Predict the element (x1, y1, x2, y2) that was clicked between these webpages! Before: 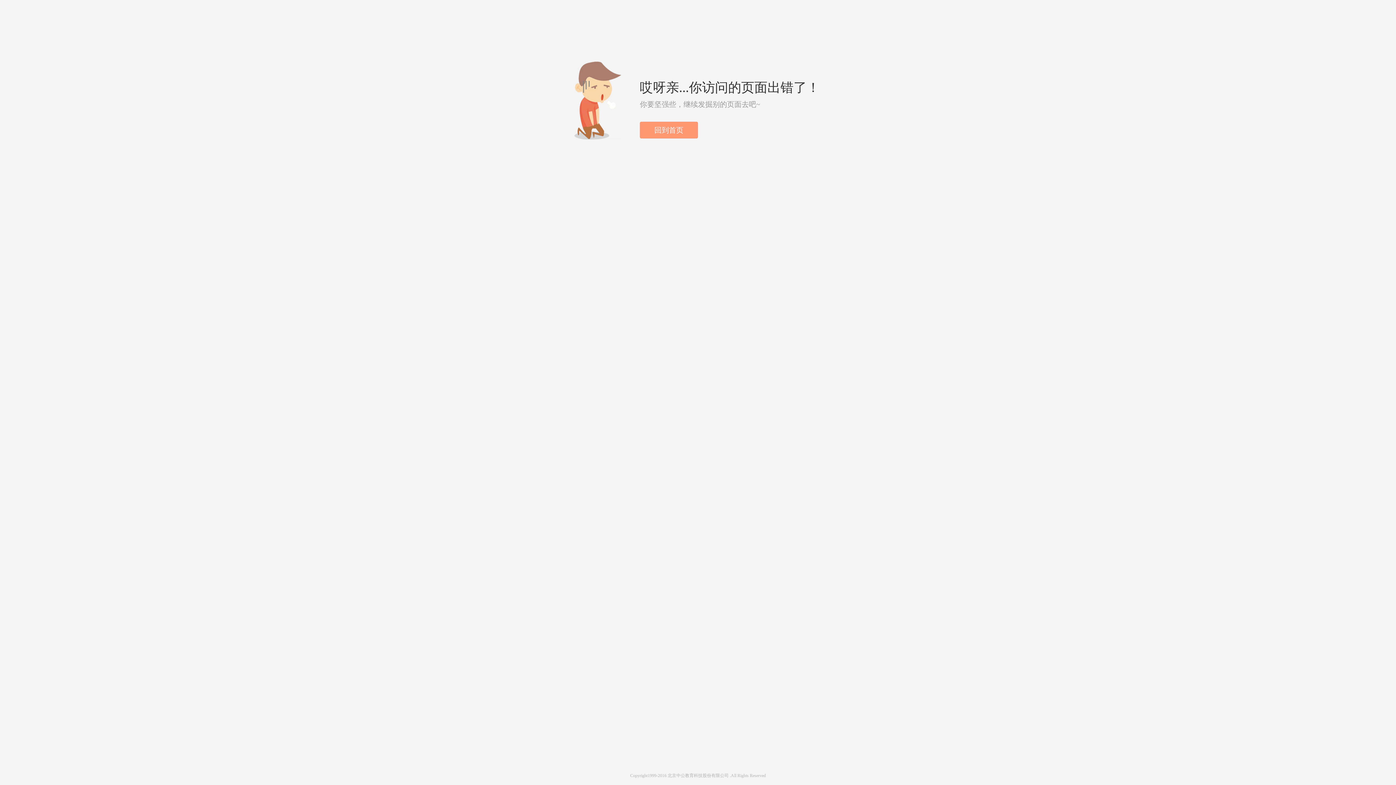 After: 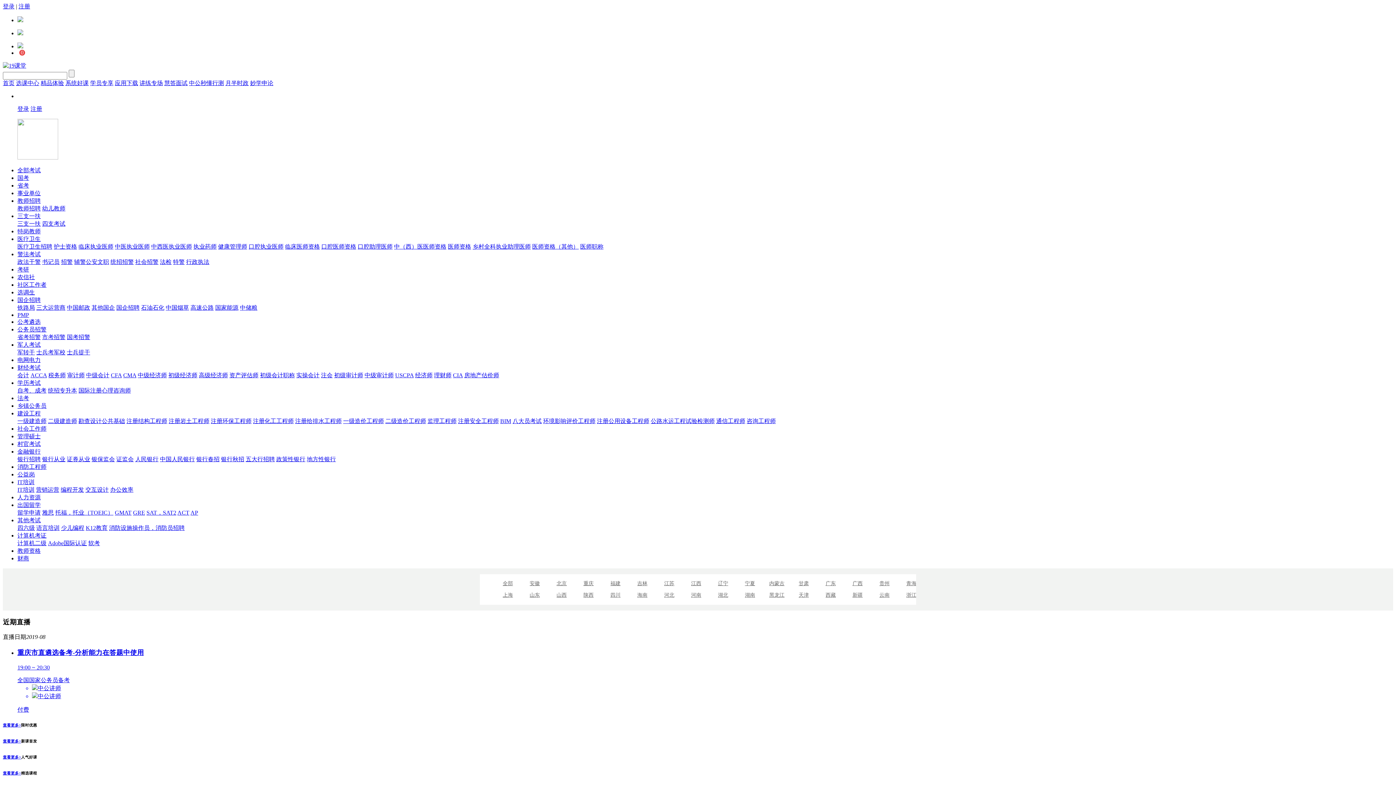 Action: bbox: (480, 5, 482, 23)